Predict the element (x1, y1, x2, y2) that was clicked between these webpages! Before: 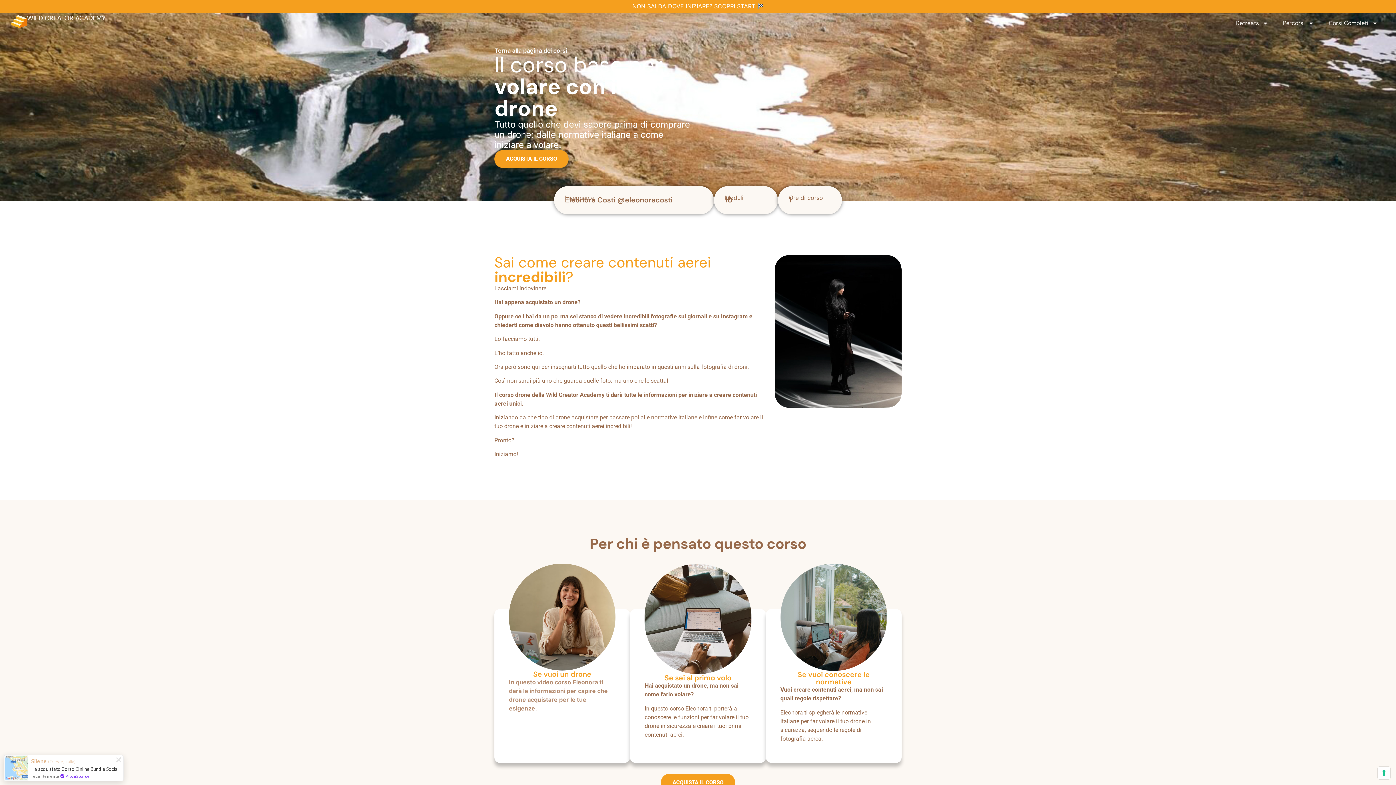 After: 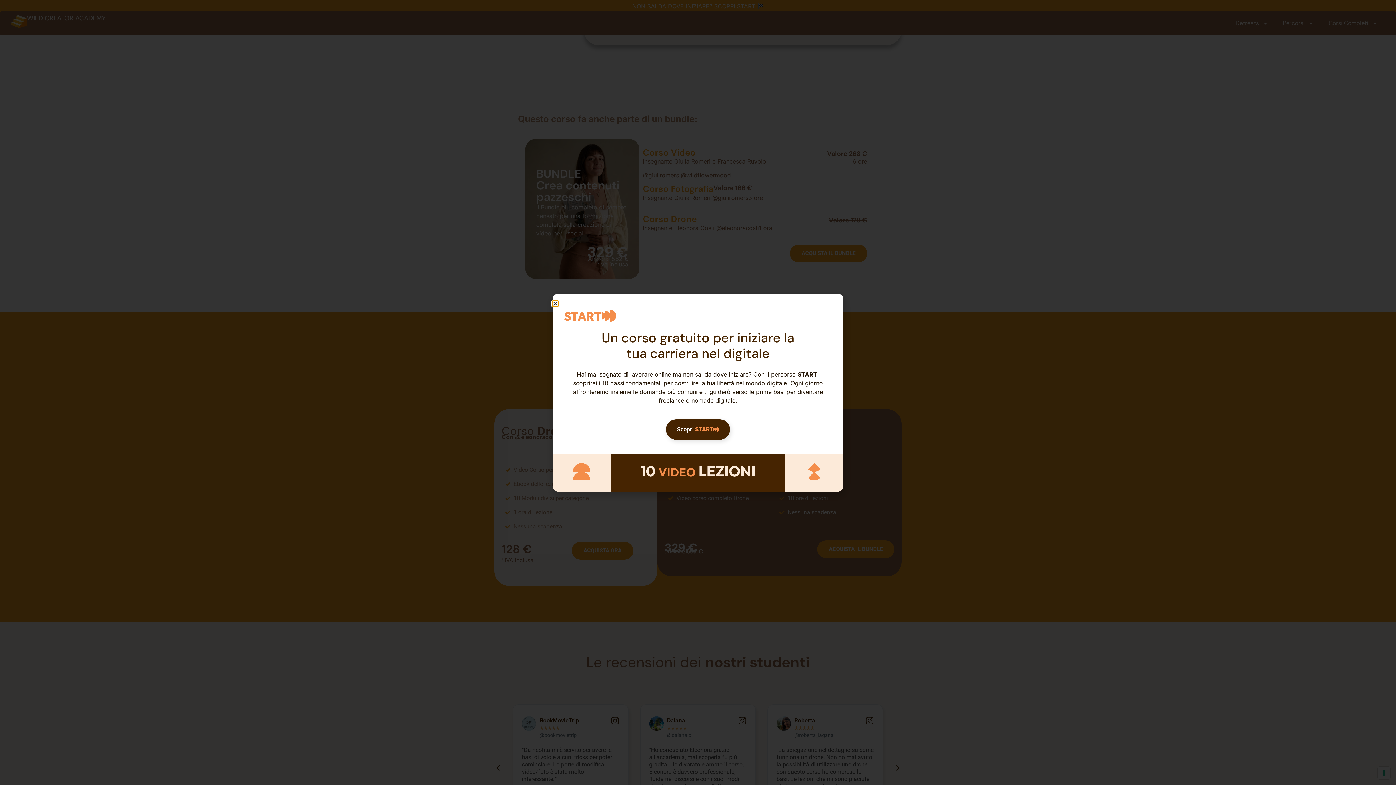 Action: bbox: (661, 774, 735, 792) label: ACQUISTA IL CORSO